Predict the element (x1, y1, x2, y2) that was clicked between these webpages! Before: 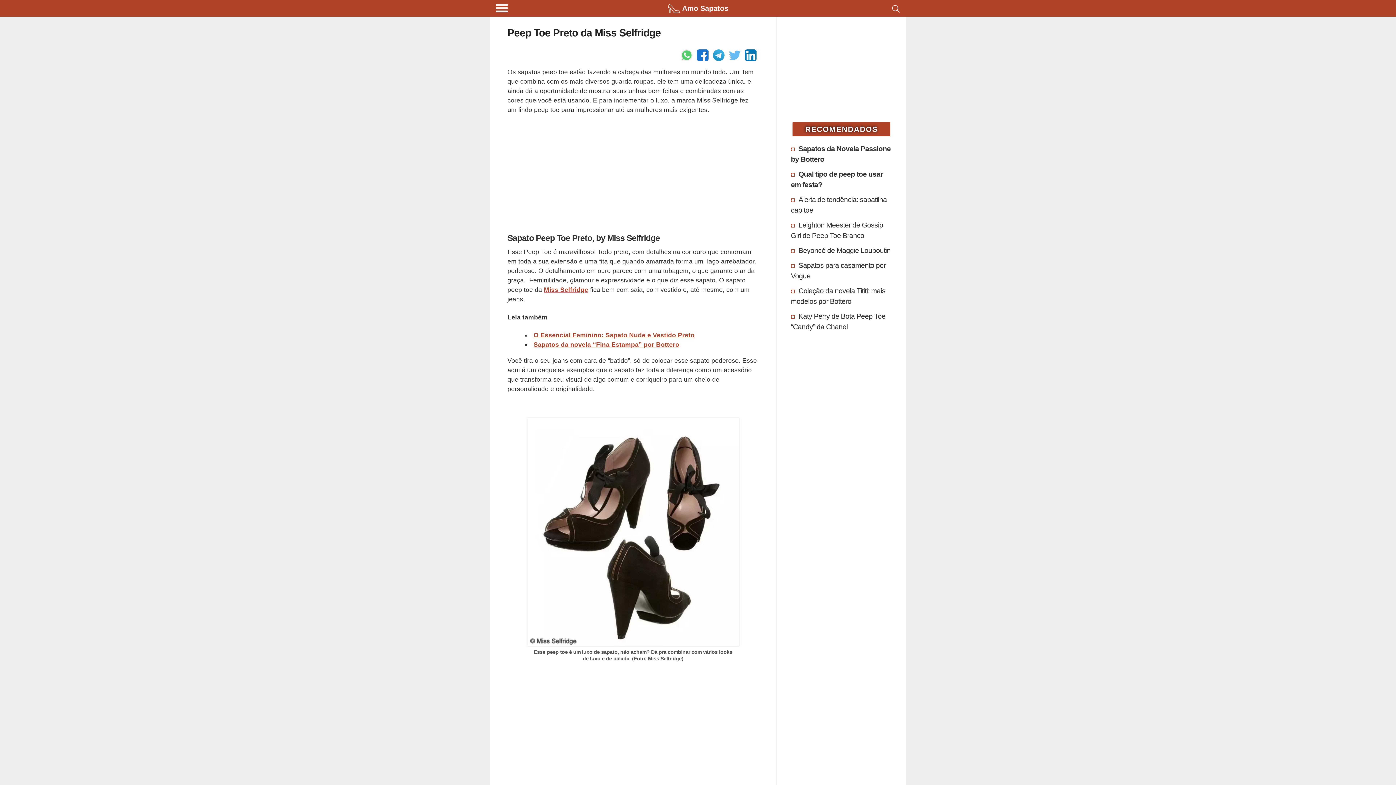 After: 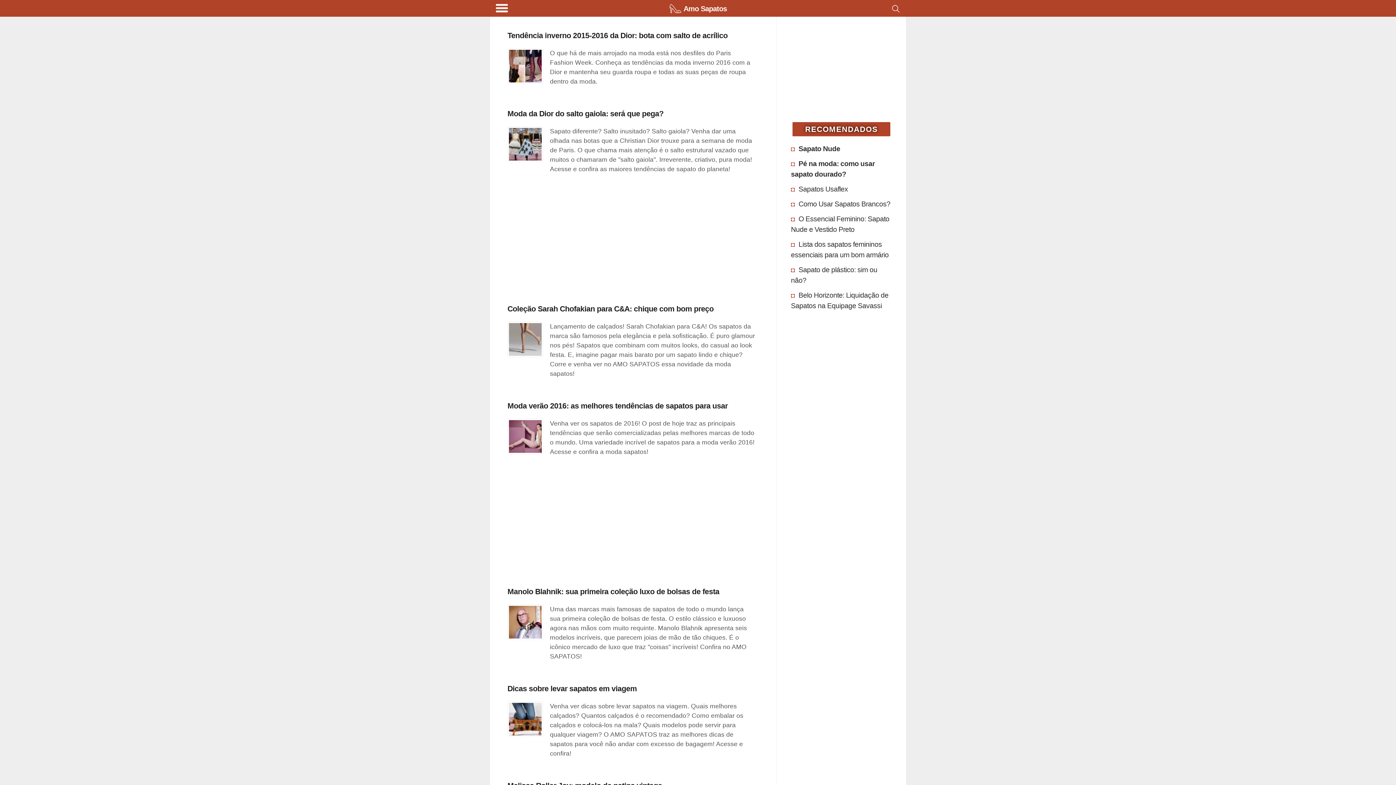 Action: bbox: (668, 2, 728, 16) label: Amo Sapatos